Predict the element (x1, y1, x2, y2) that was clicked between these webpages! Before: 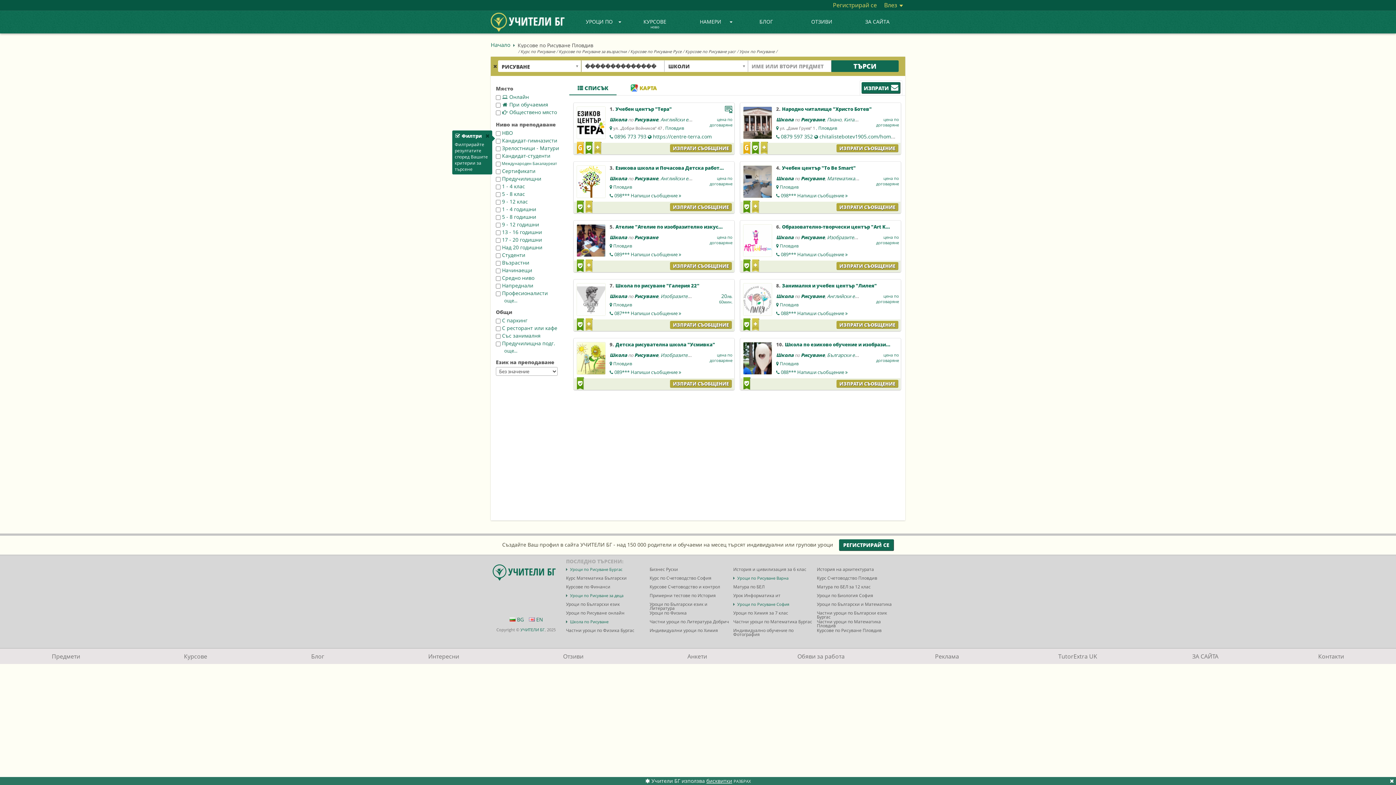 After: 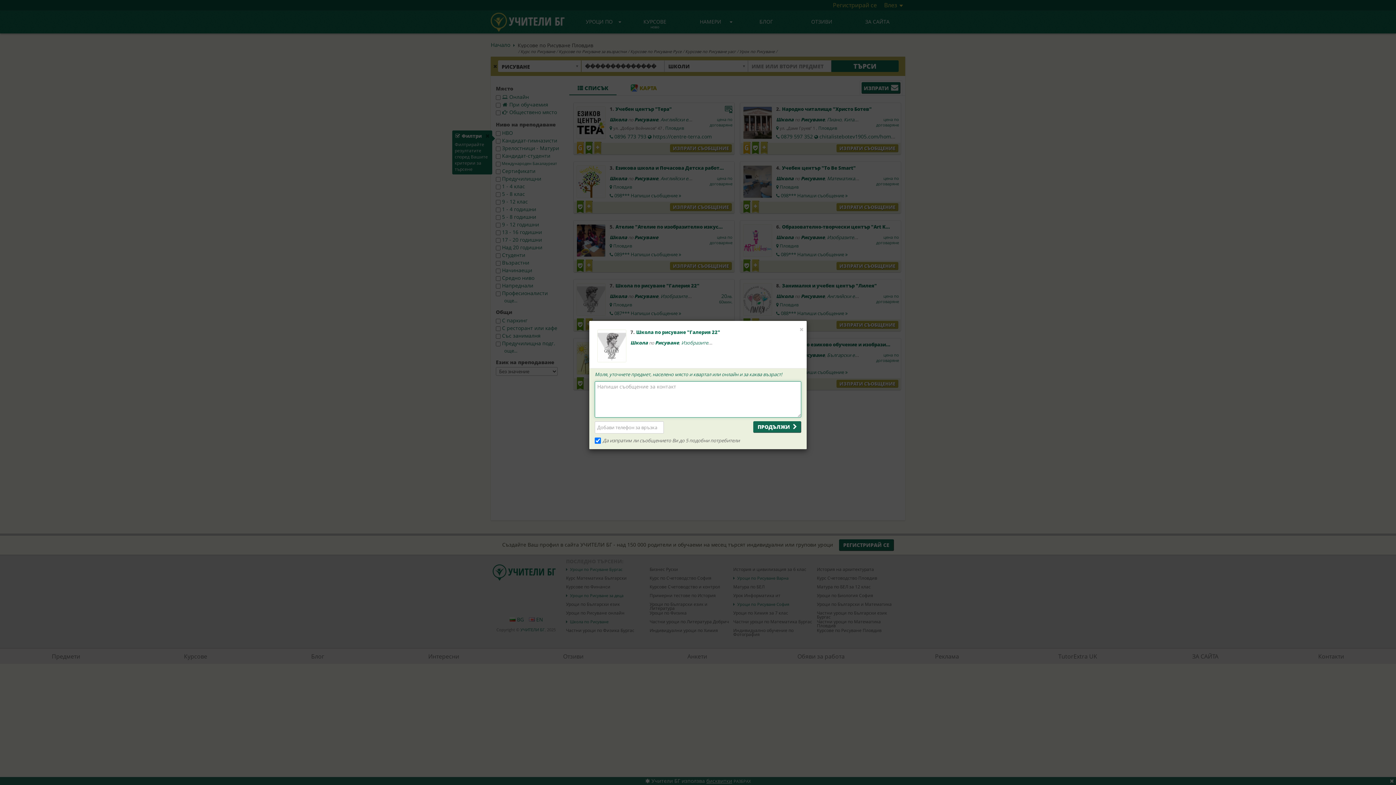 Action: bbox: (670, 321, 732, 329) label: ИЗПРАТИ СЪОБЩЕНИЕ